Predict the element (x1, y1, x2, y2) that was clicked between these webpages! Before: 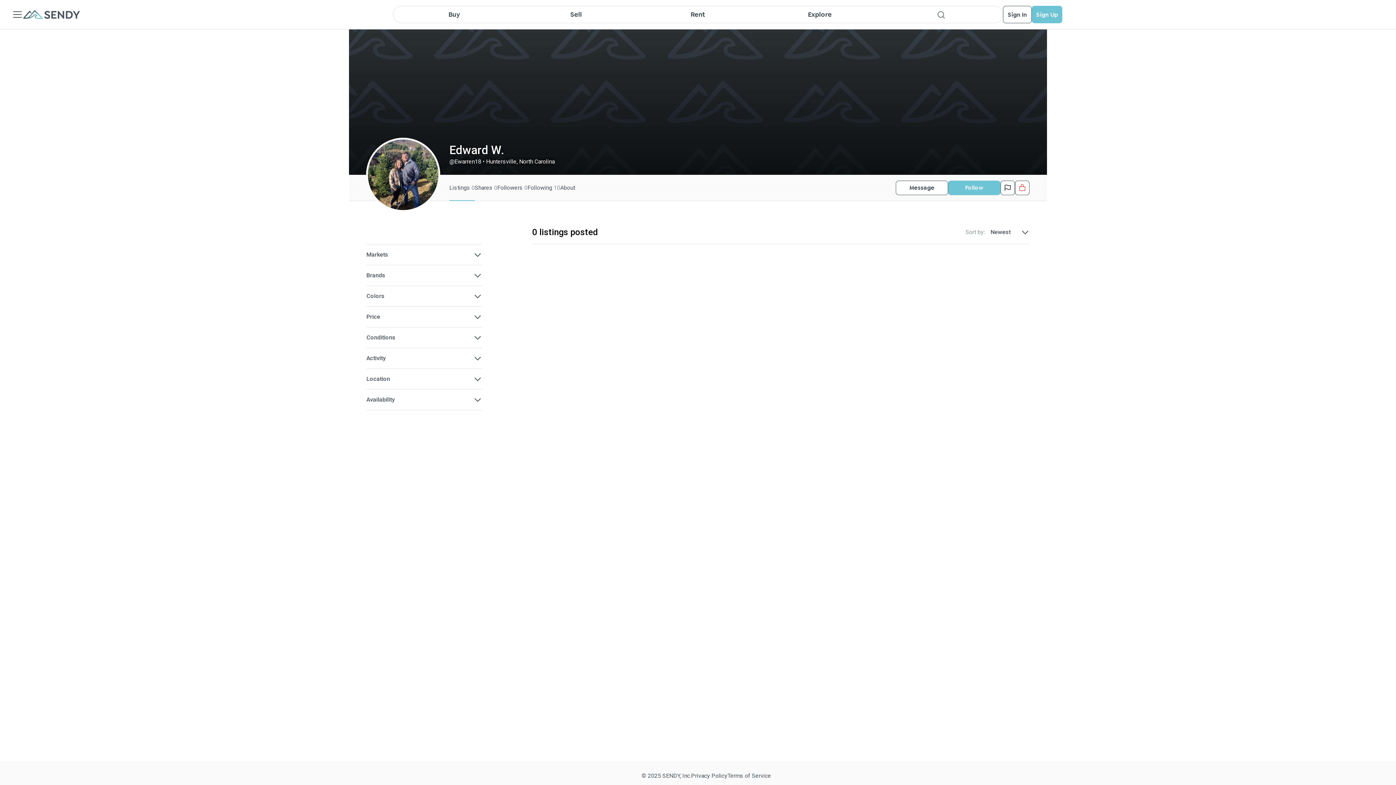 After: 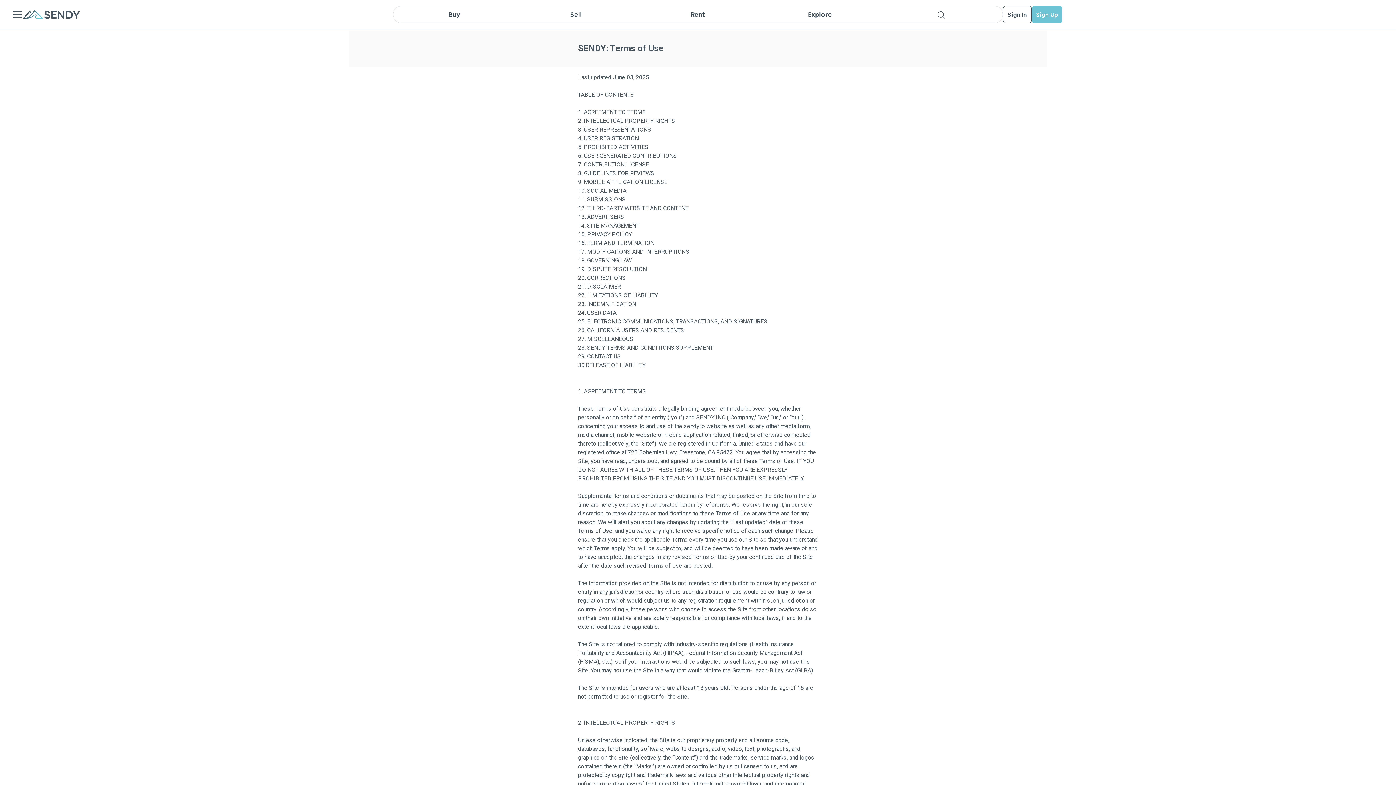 Action: label: Terms of Service bbox: (727, 772, 771, 779)